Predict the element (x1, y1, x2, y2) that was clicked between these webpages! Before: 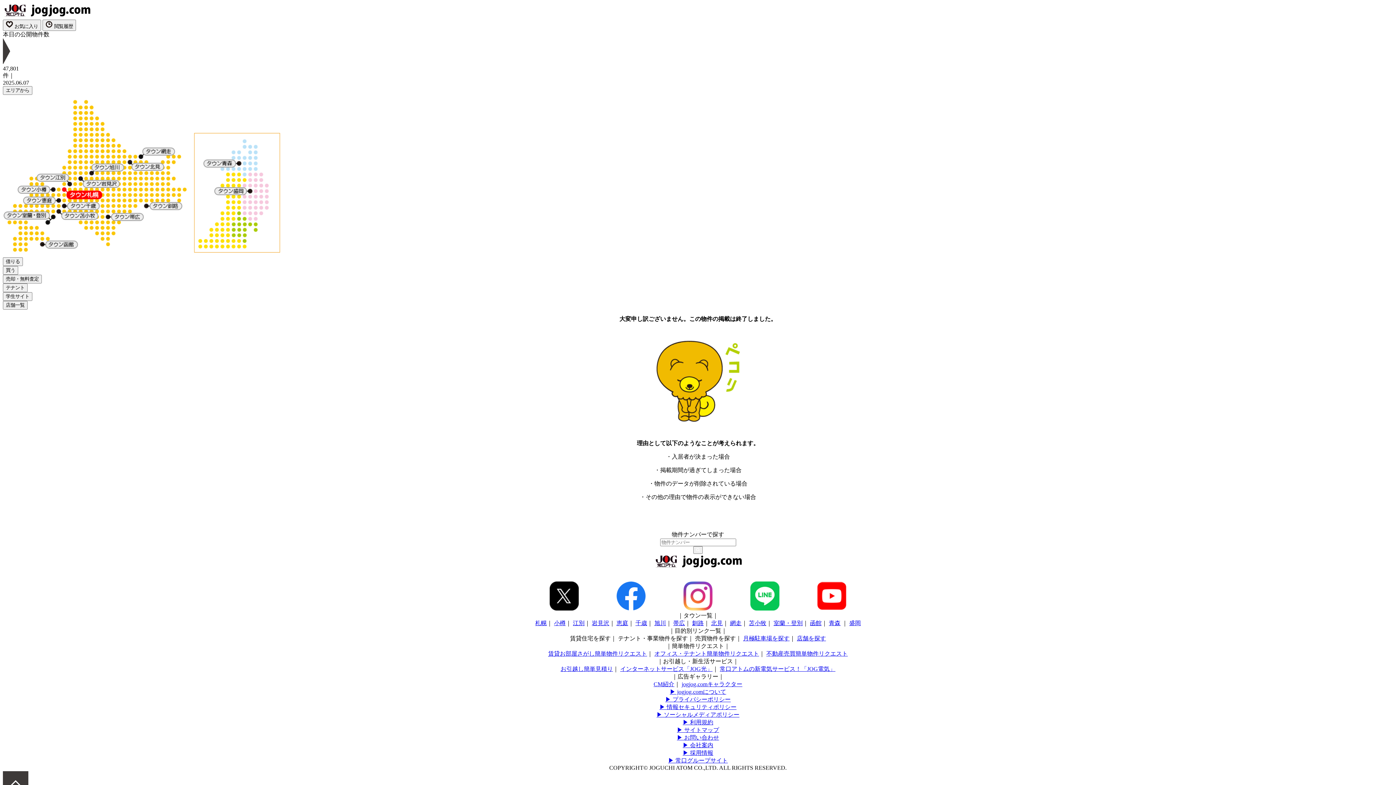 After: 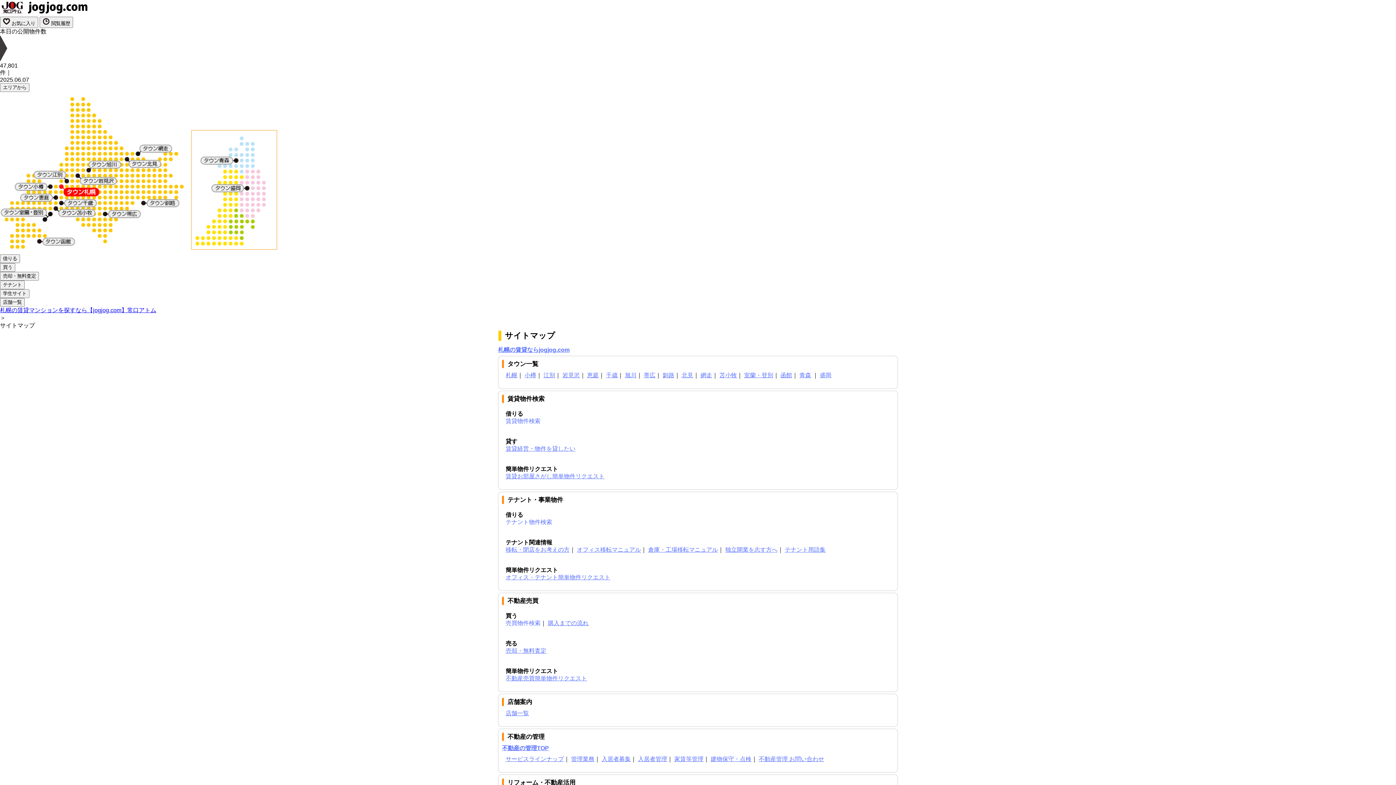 Action: bbox: (677, 727, 719, 733) label: ▶ サイトマップ